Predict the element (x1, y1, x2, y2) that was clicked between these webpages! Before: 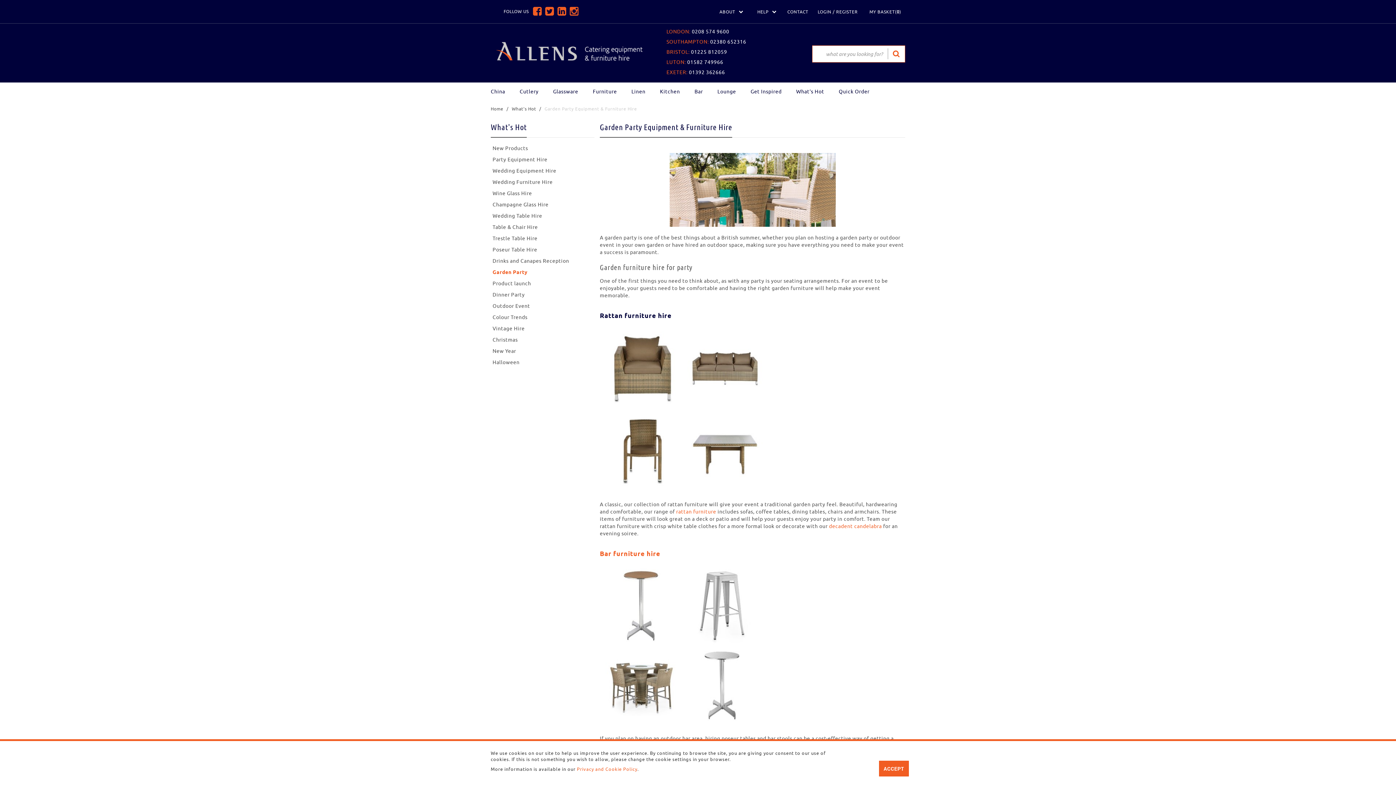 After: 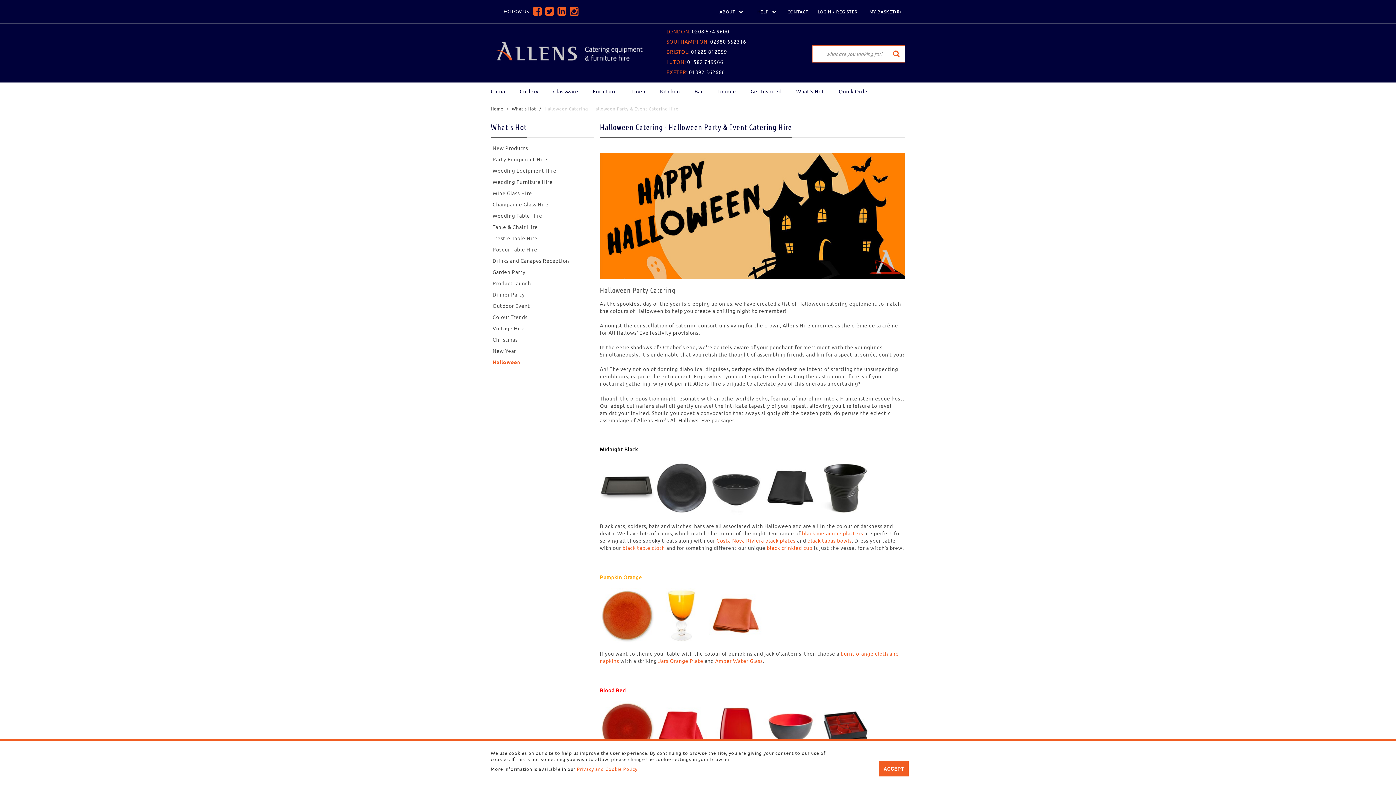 Action: bbox: (490, 357, 594, 368) label: Halloween